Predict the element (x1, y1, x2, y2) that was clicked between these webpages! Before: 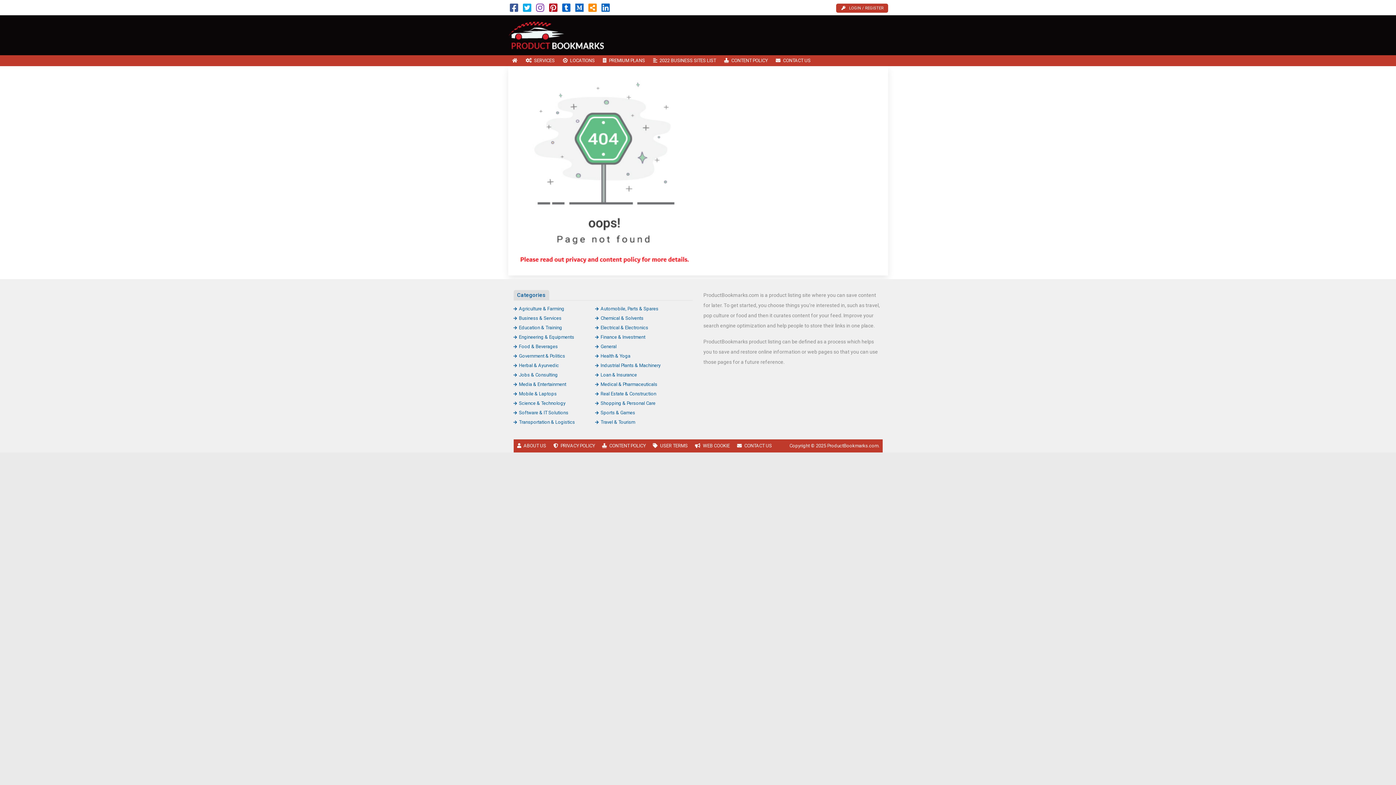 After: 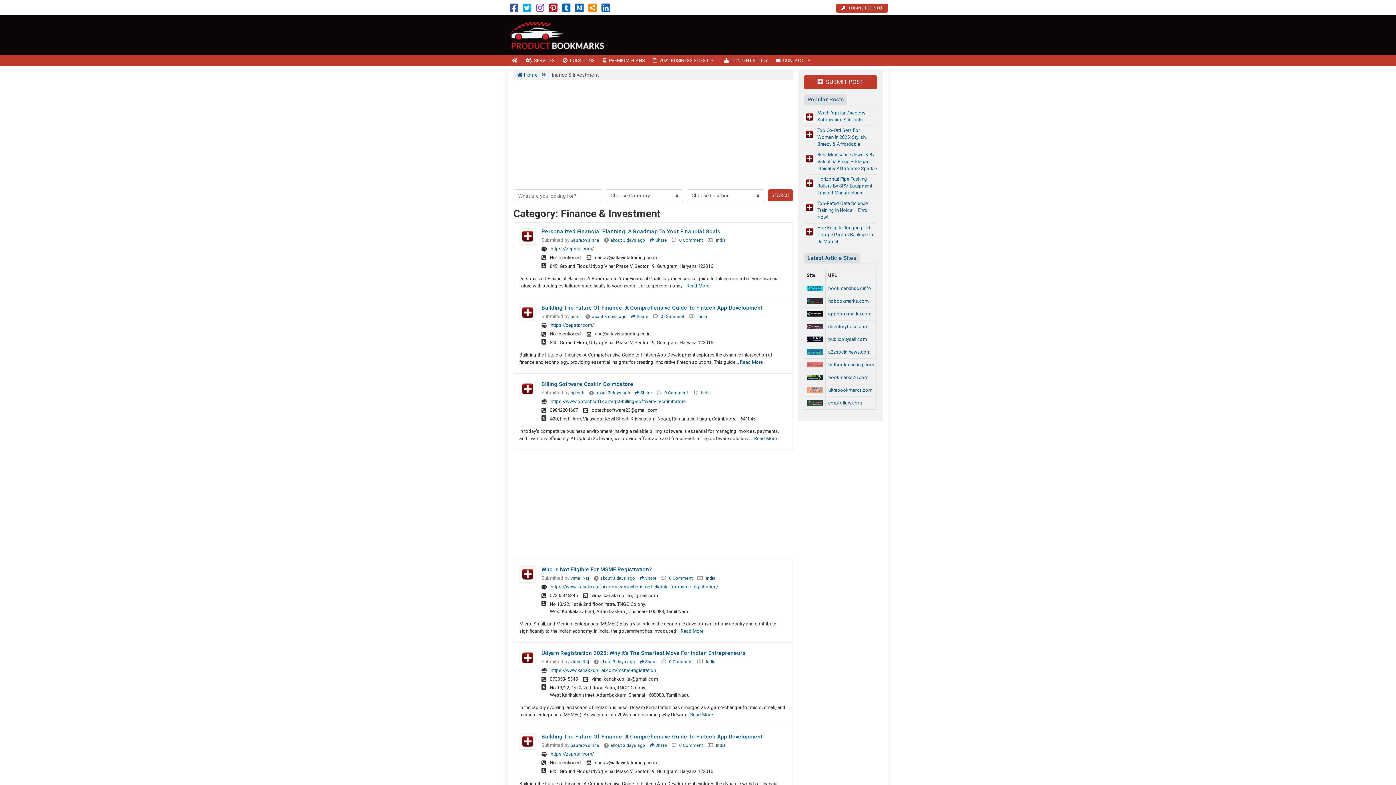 Action: bbox: (595, 334, 645, 340) label: Finance & Investment